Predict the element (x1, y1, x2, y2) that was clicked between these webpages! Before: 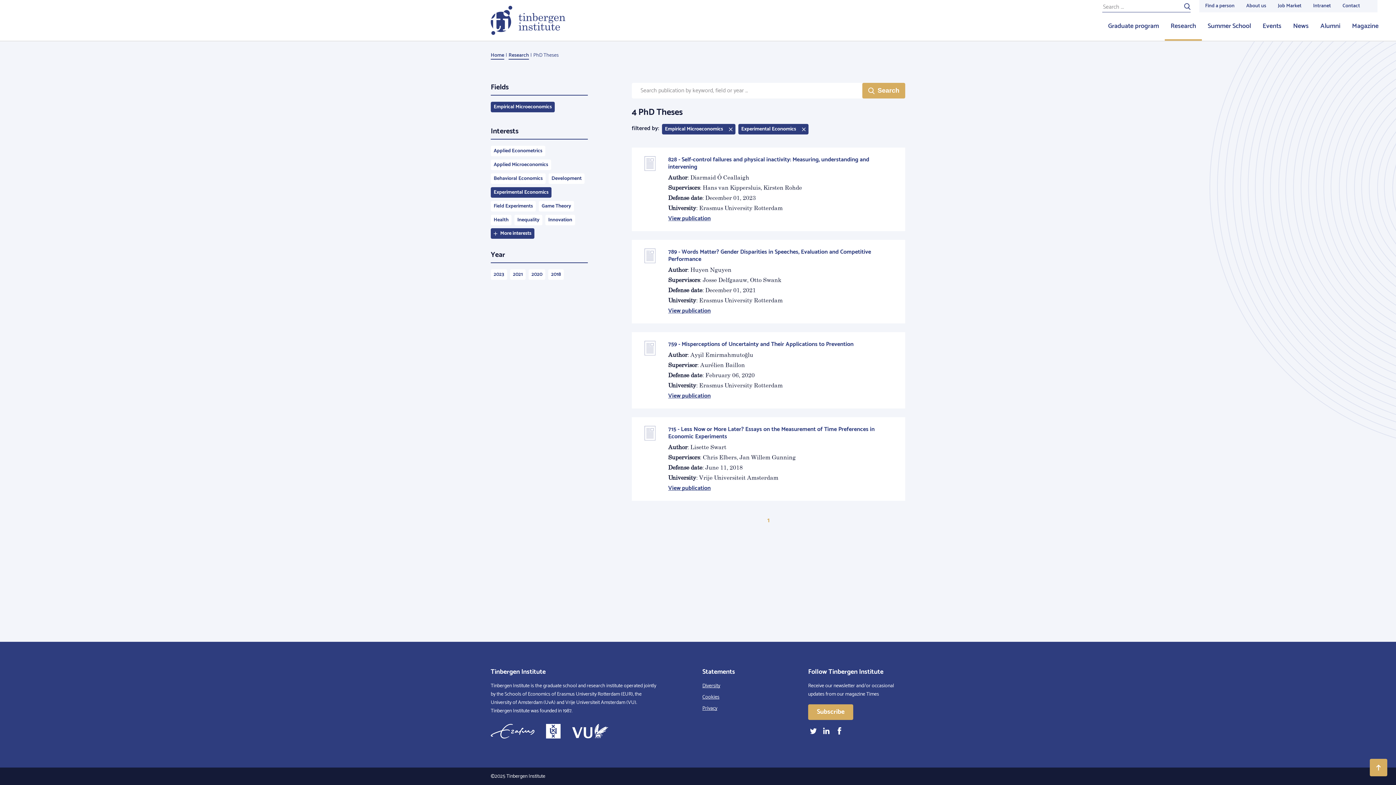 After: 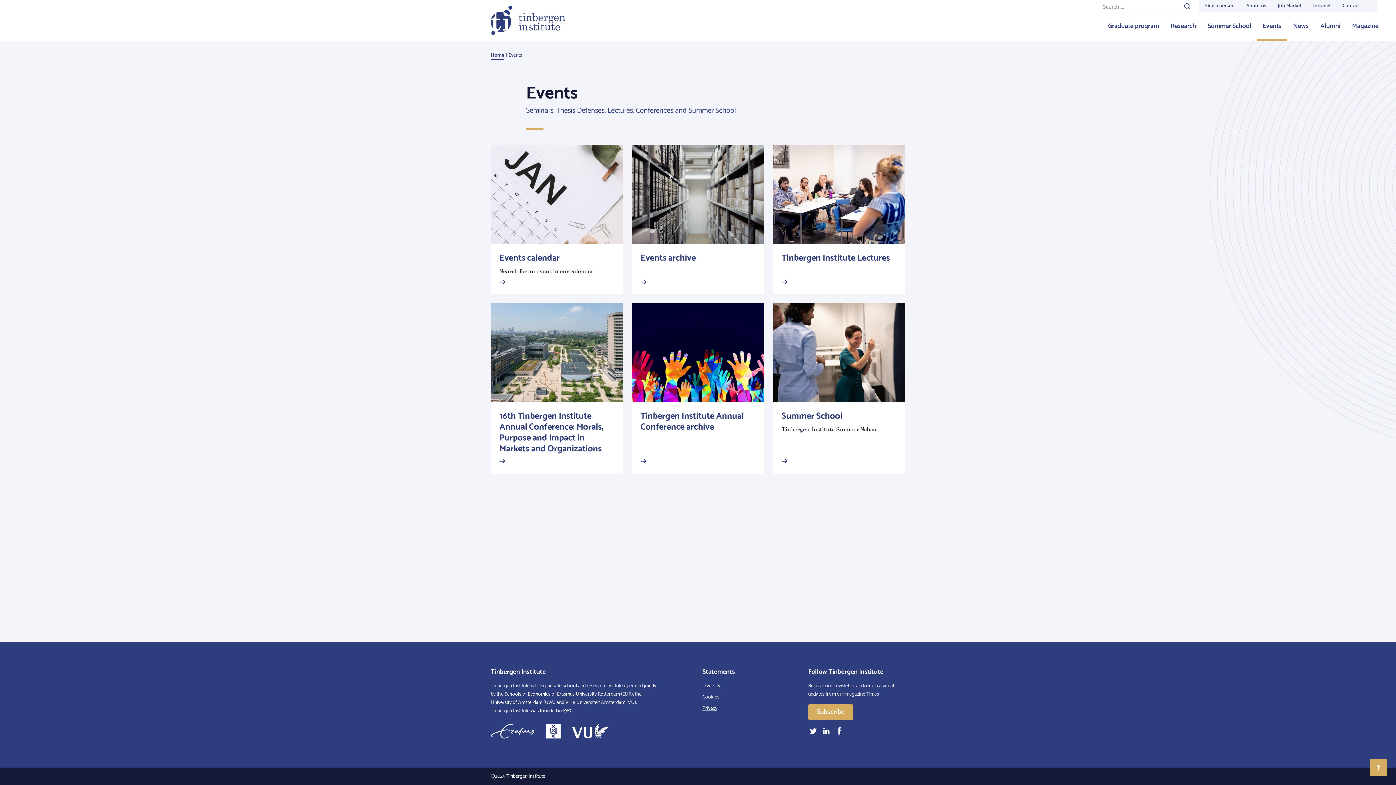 Action: bbox: (1257, 12, 1287, 40) label: Events